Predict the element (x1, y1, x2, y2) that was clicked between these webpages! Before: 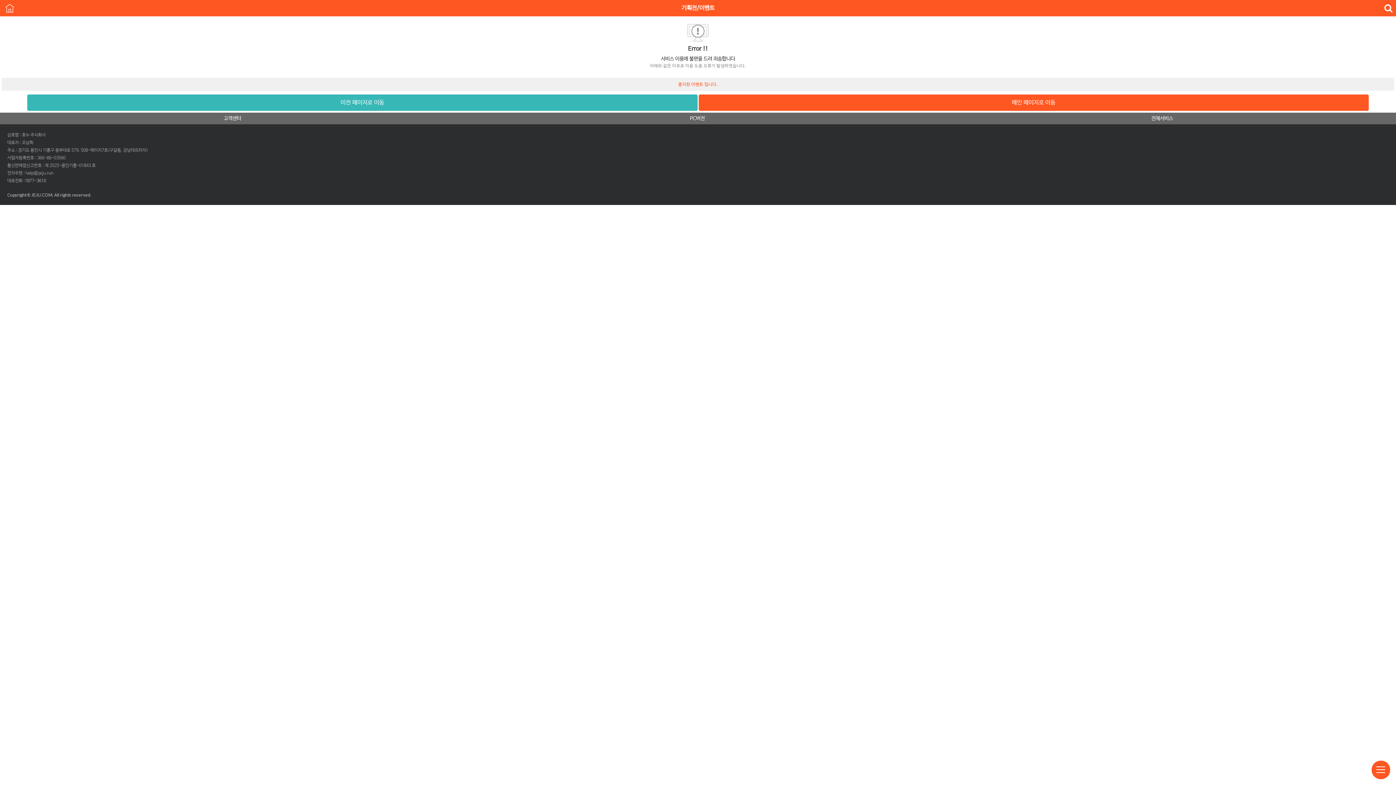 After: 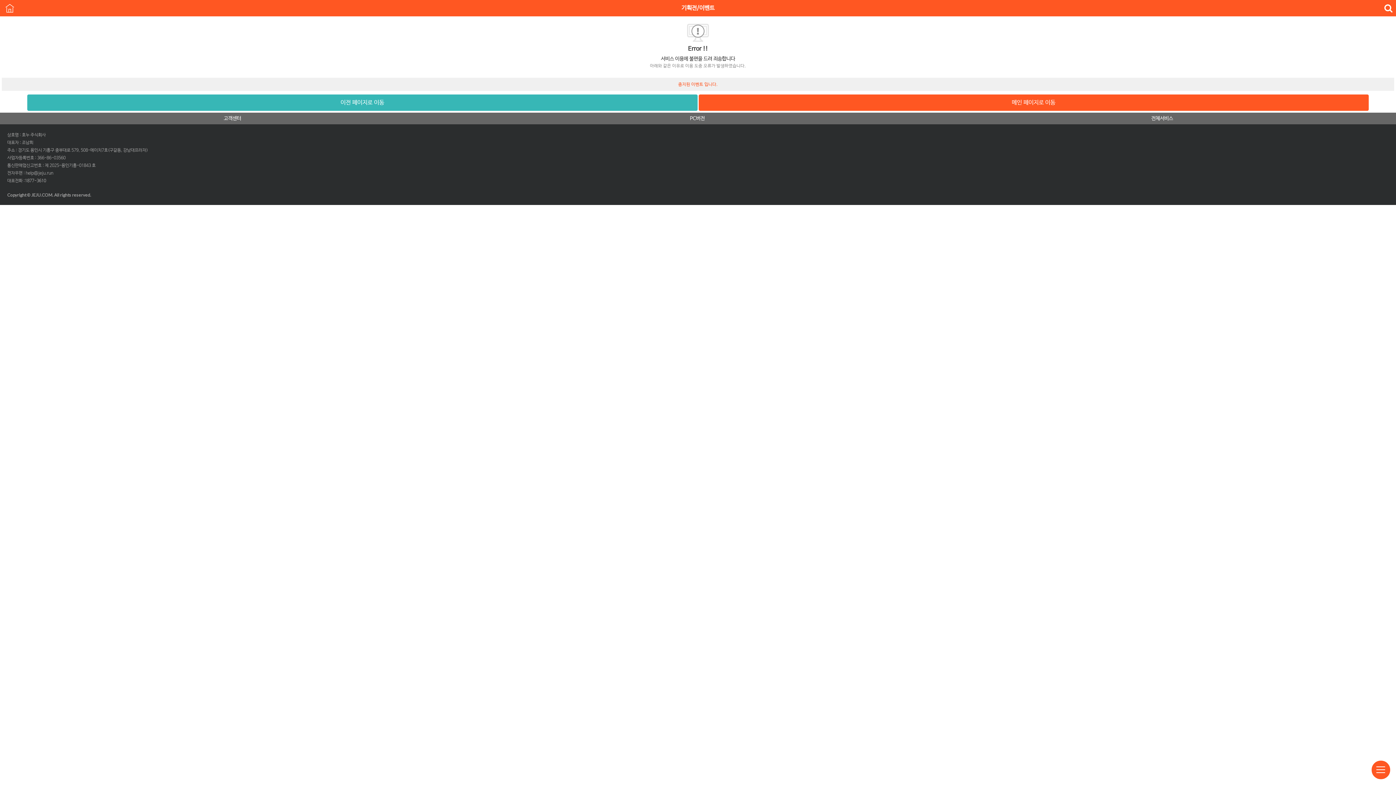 Action: bbox: (24, 178, 46, 183) label: 1877-3610